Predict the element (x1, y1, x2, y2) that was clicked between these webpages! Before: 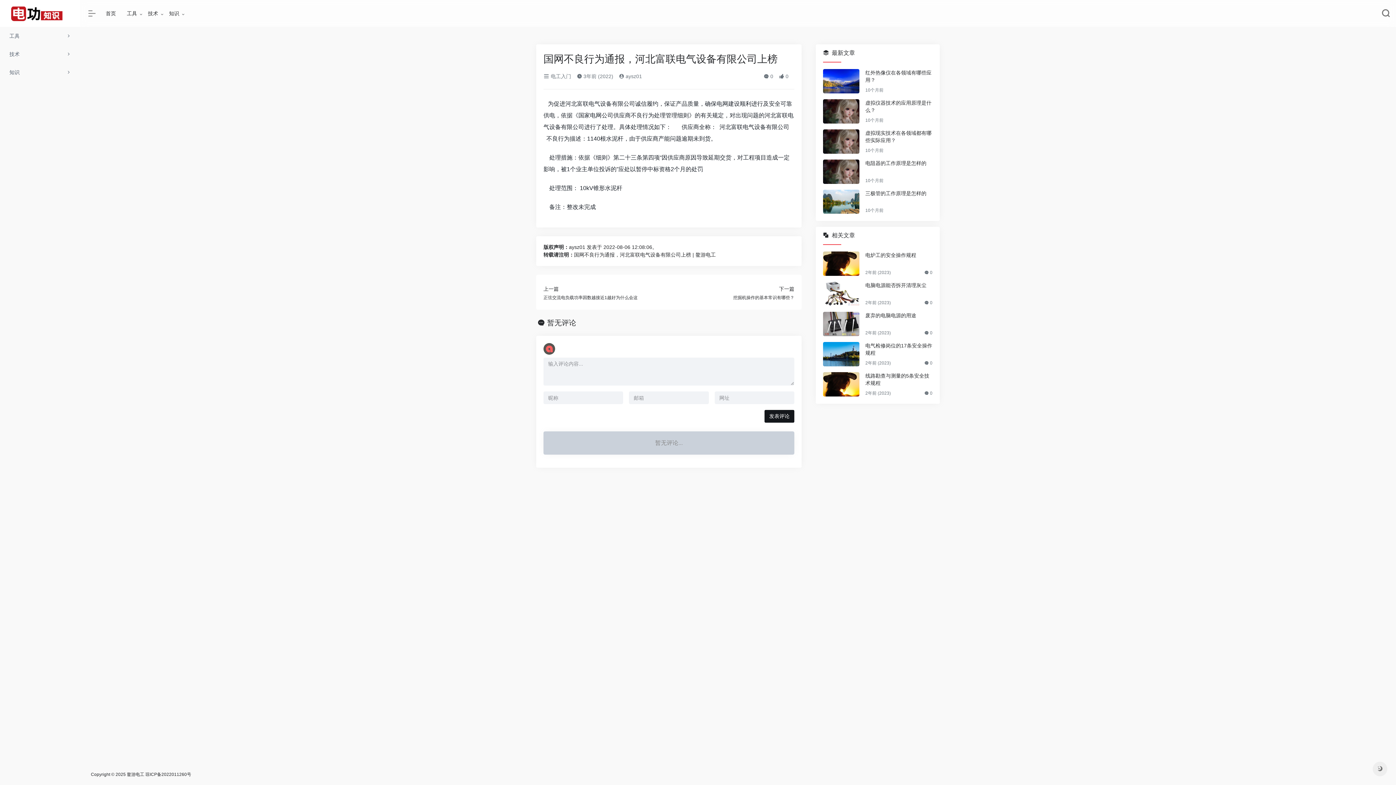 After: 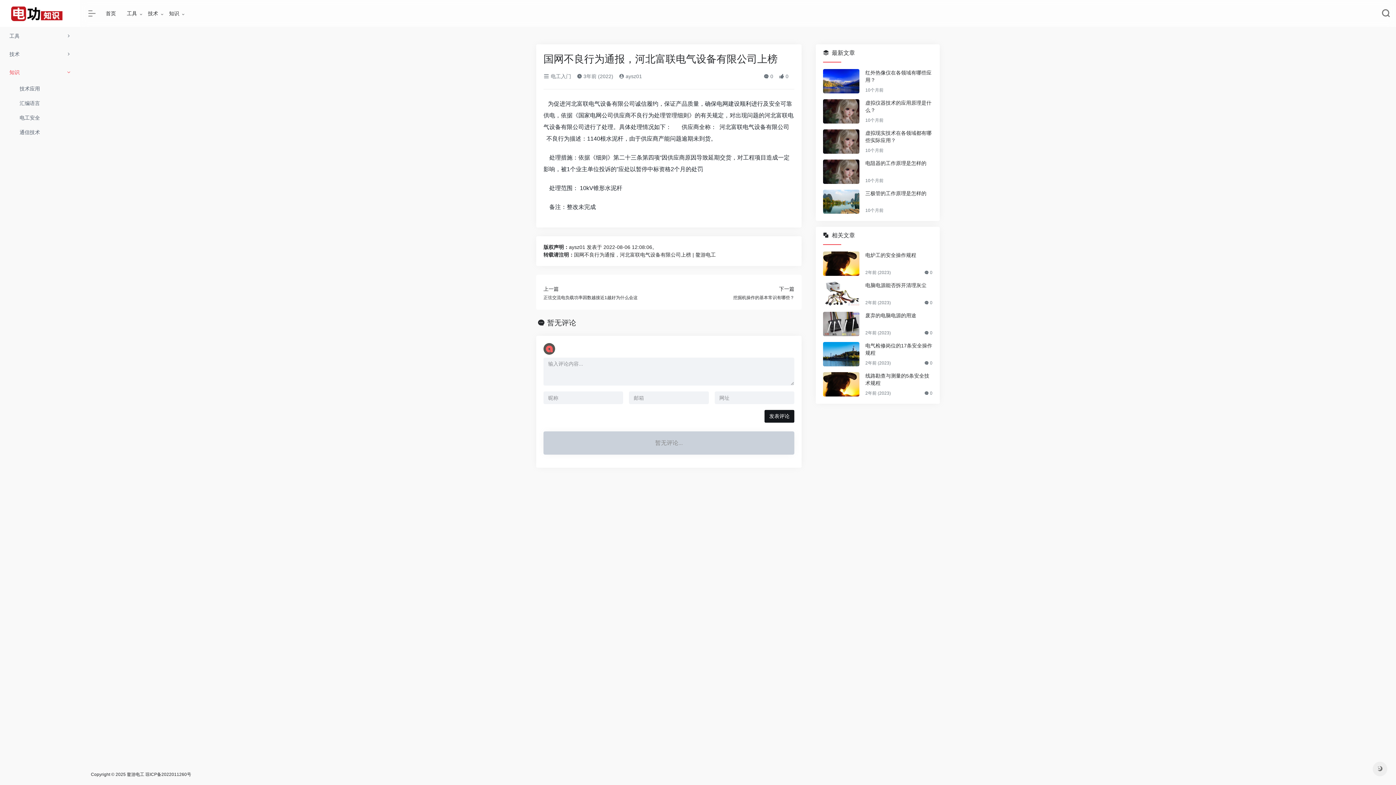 Action: label: 知识 bbox: (0, 63, 80, 81)